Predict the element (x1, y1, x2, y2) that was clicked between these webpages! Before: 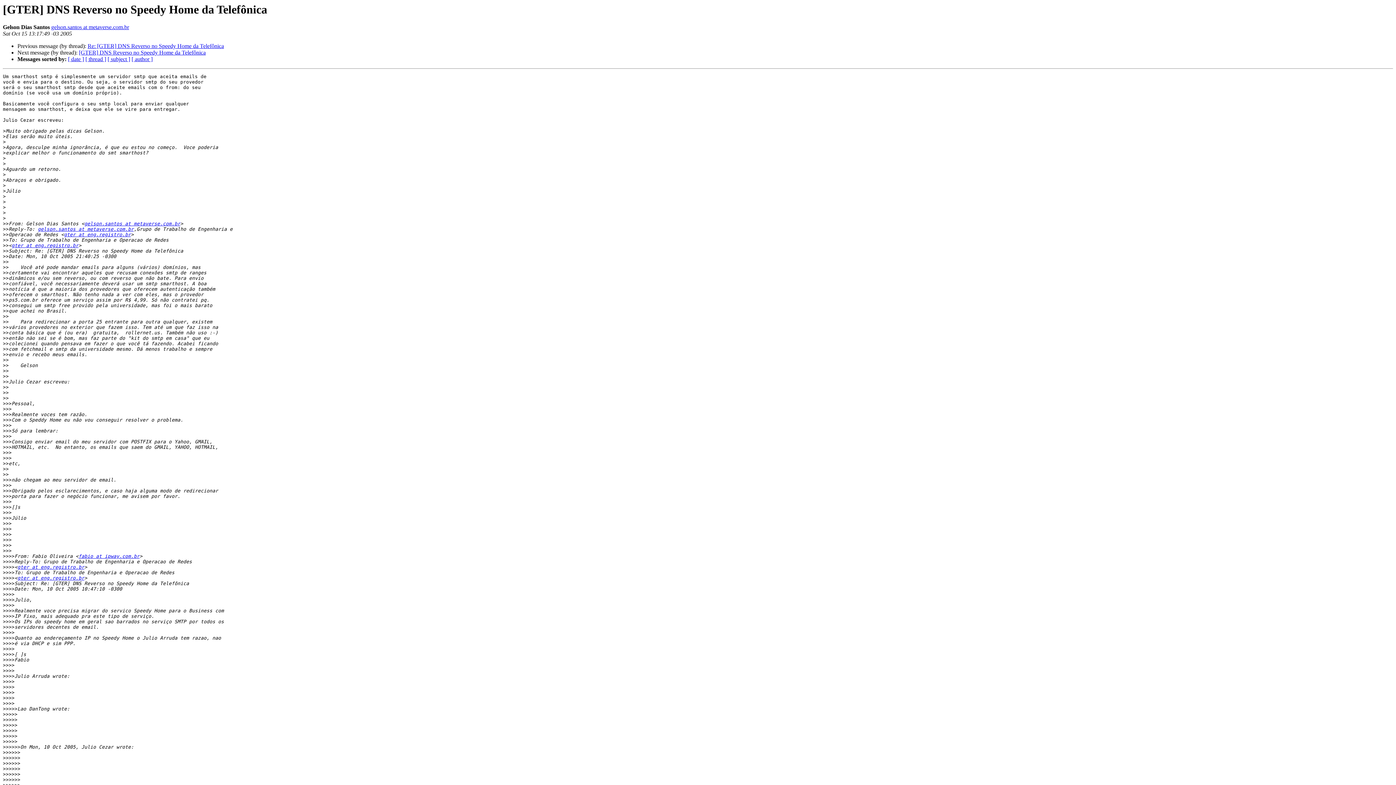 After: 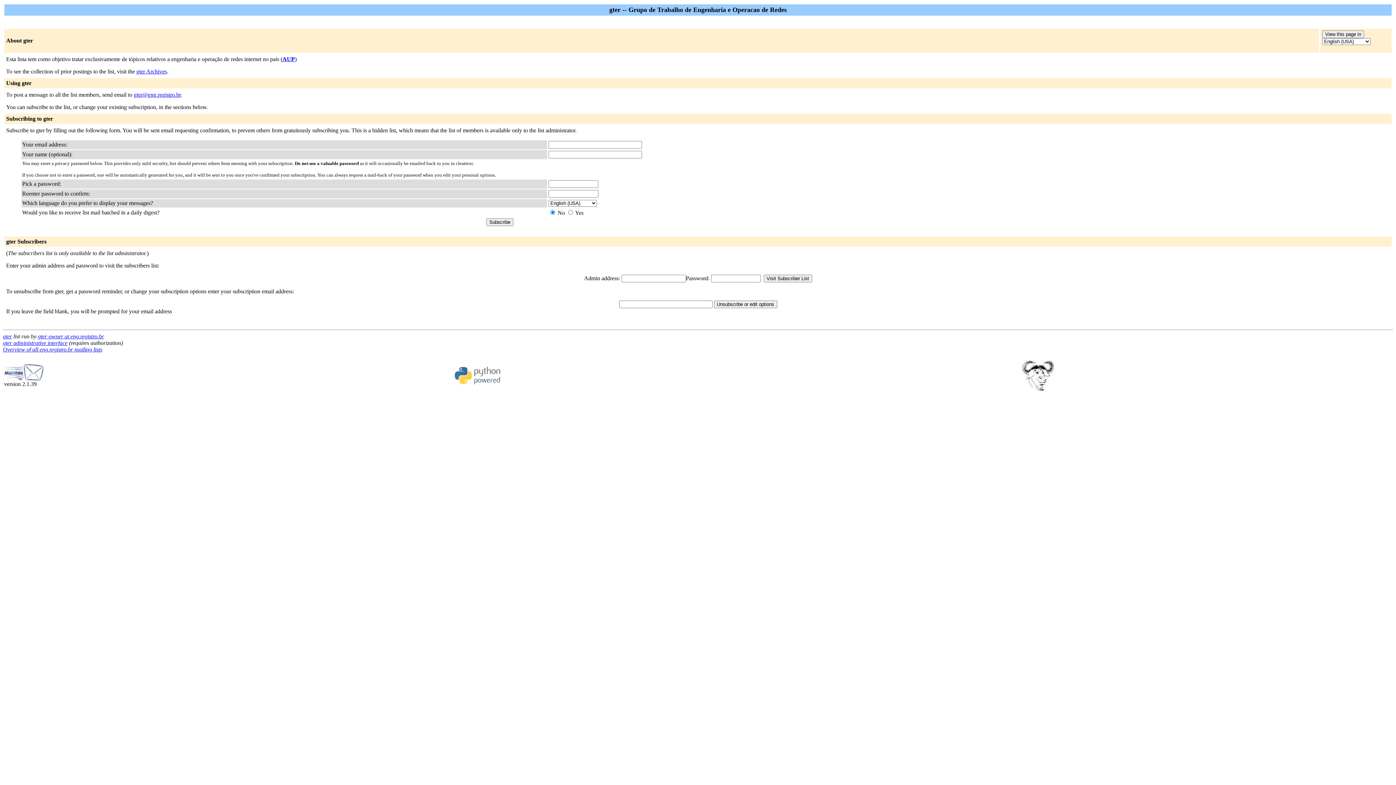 Action: label: gelson.santos at metaverse.com.br bbox: (84, 221, 180, 226)